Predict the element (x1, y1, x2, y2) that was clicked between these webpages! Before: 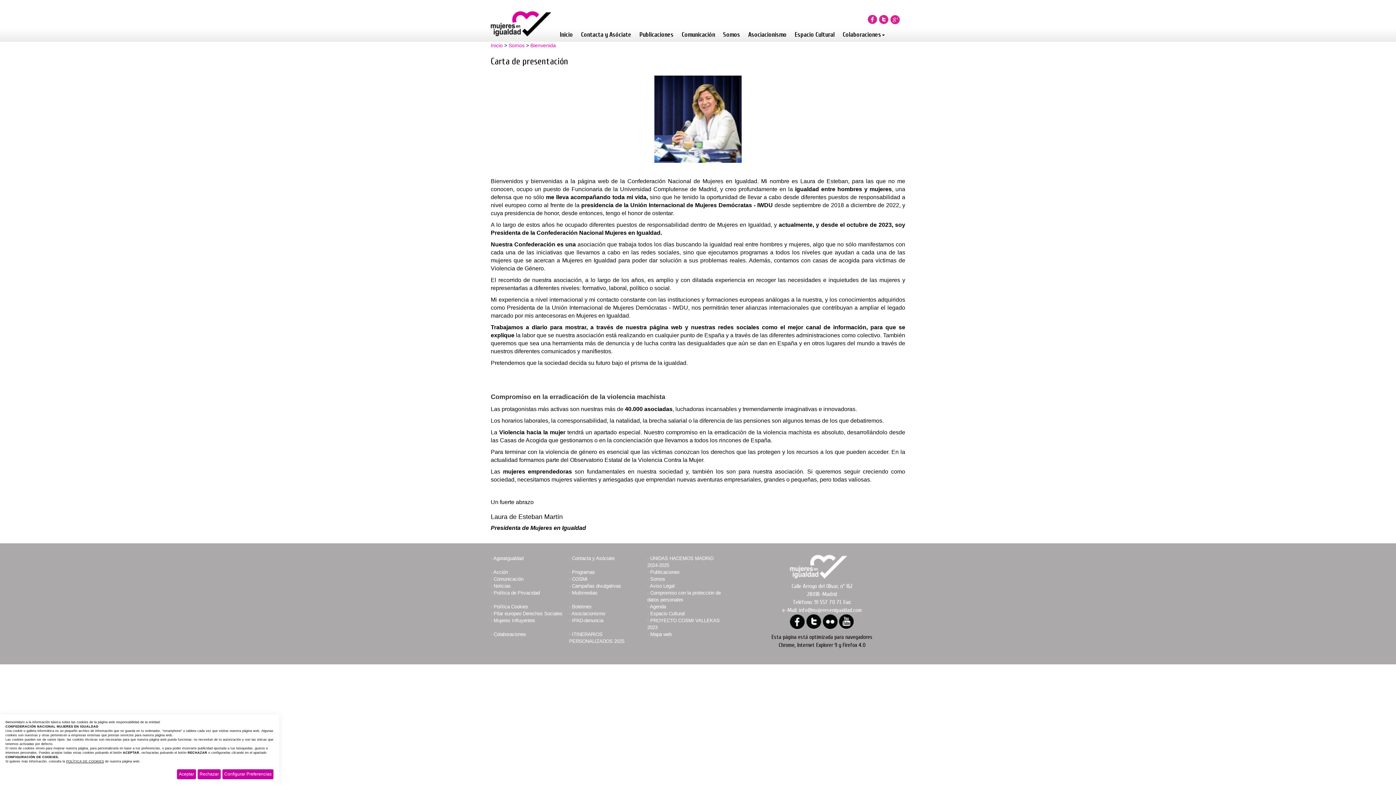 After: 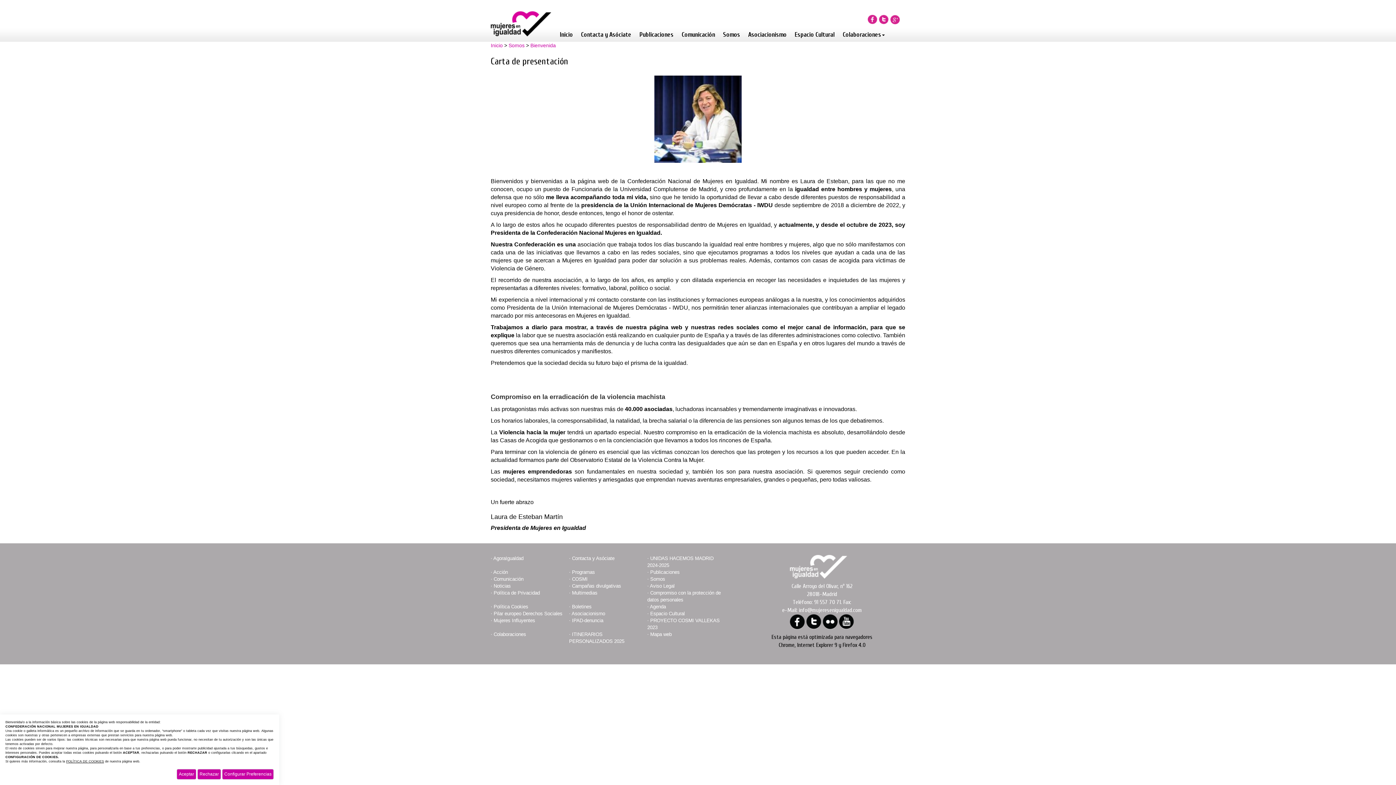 Action: bbox: (868, 17, 877, 23)